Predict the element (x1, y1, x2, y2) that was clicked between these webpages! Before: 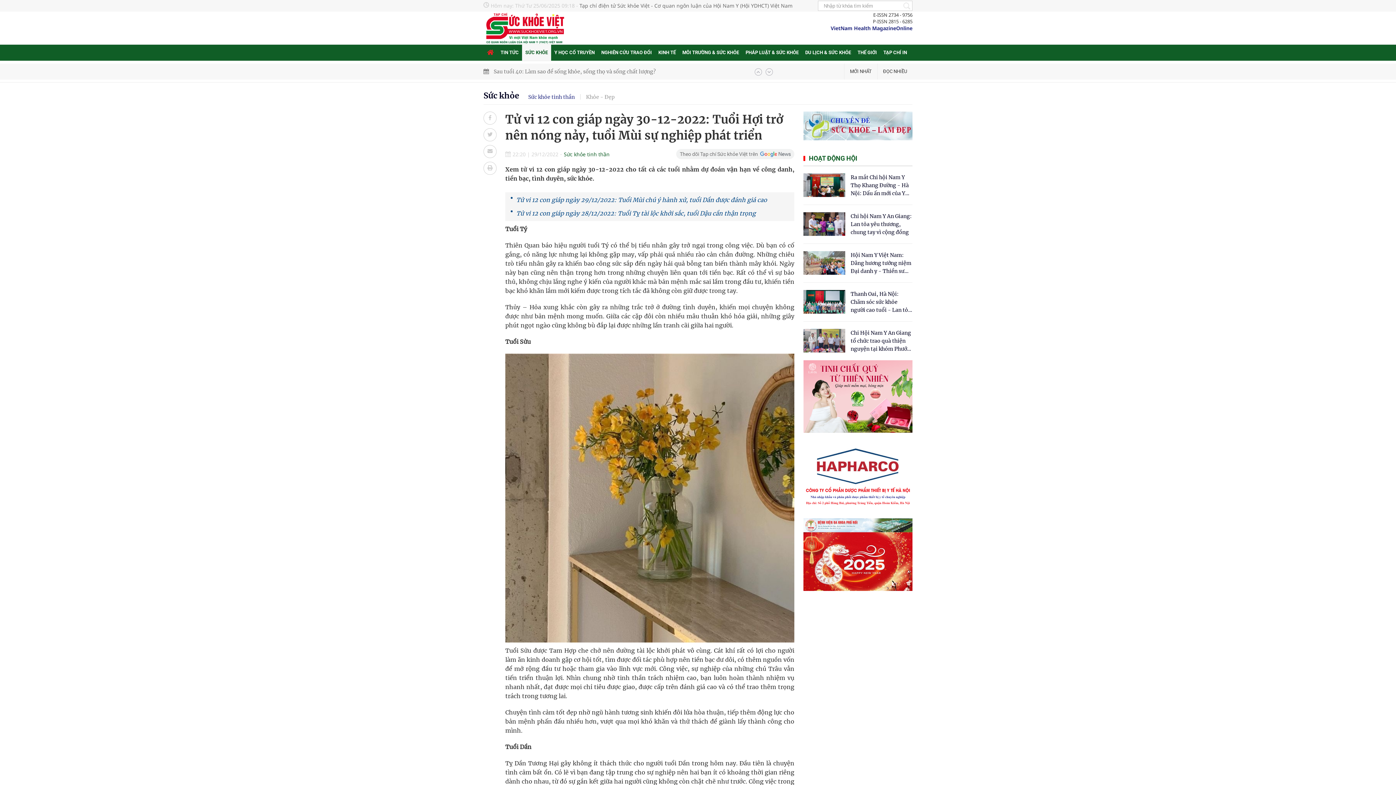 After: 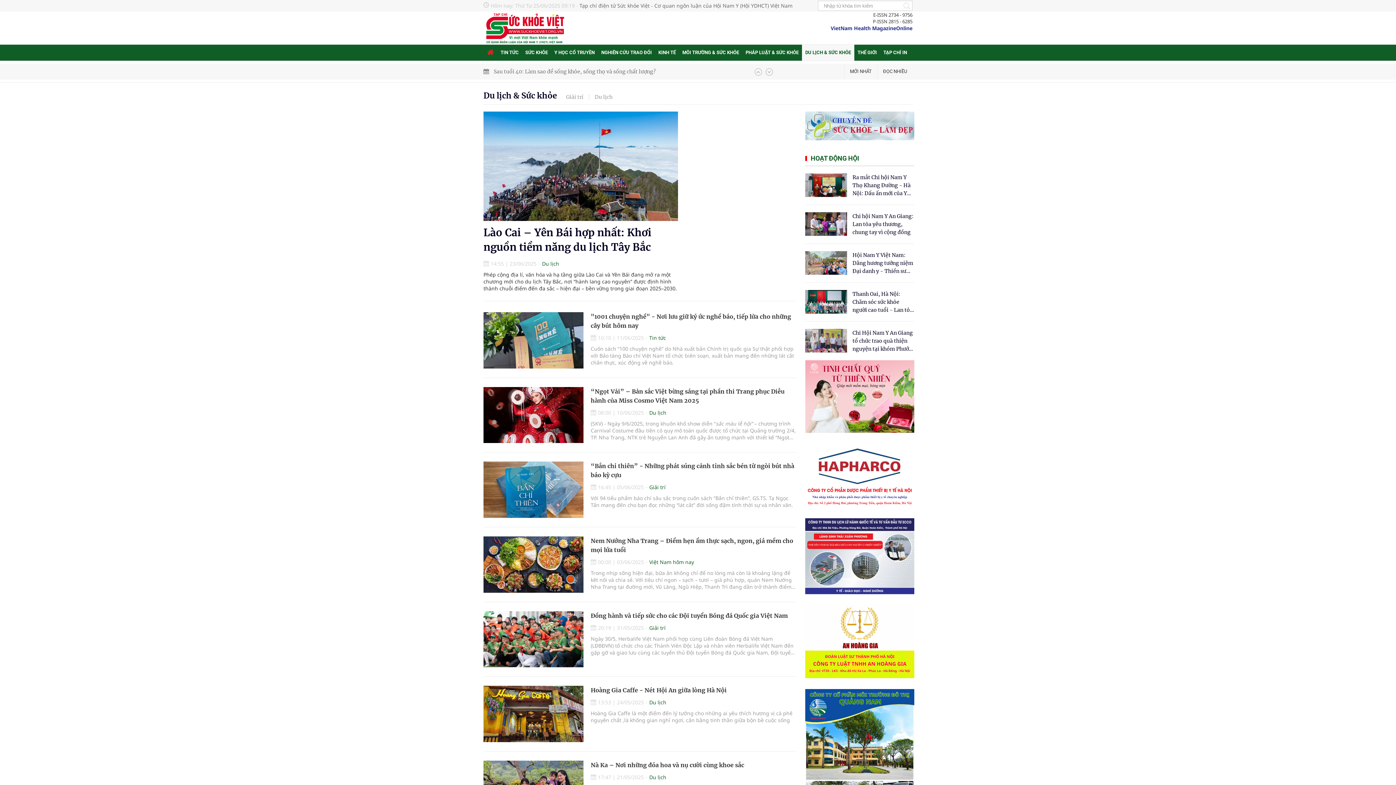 Action: bbox: (805, 49, 851, 55) label: DU LỊCH & SỨC KHỎE